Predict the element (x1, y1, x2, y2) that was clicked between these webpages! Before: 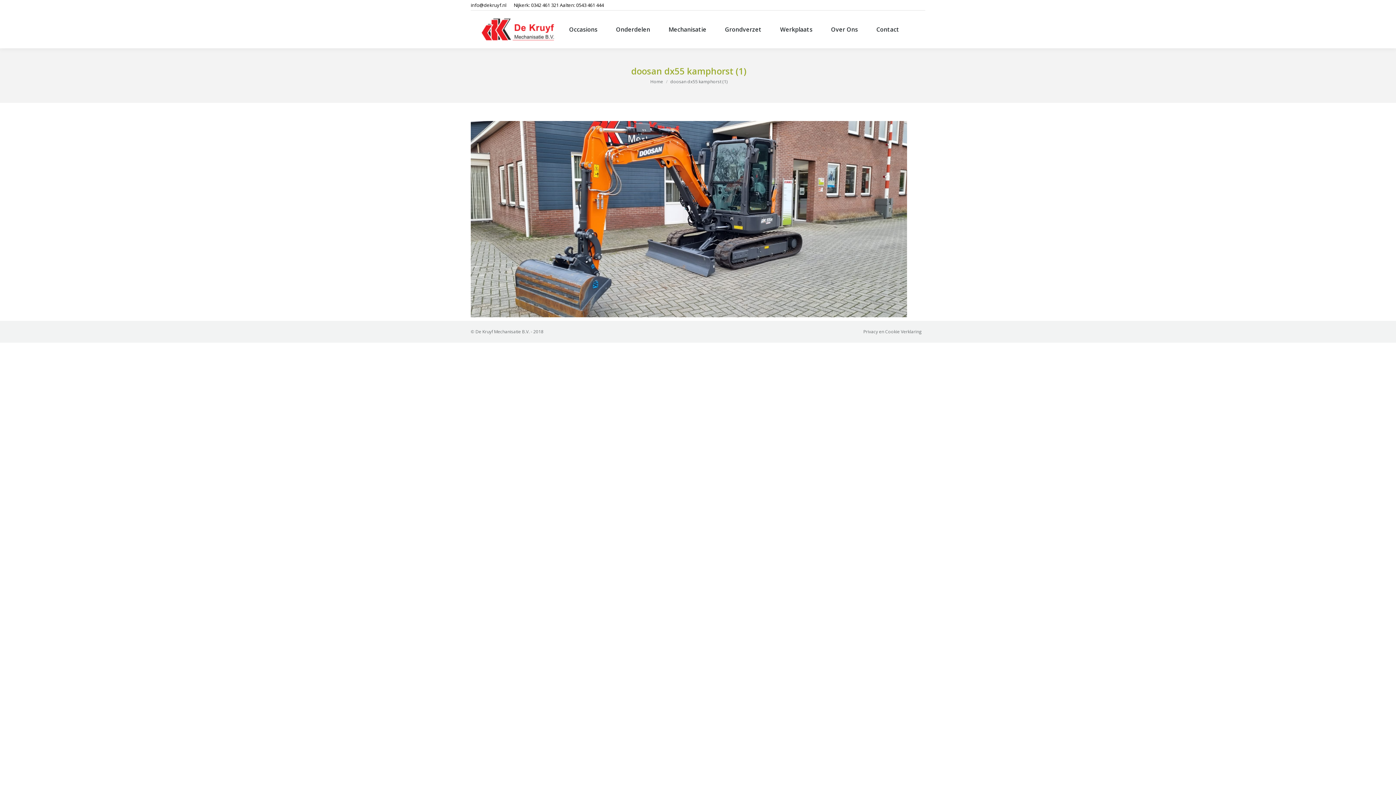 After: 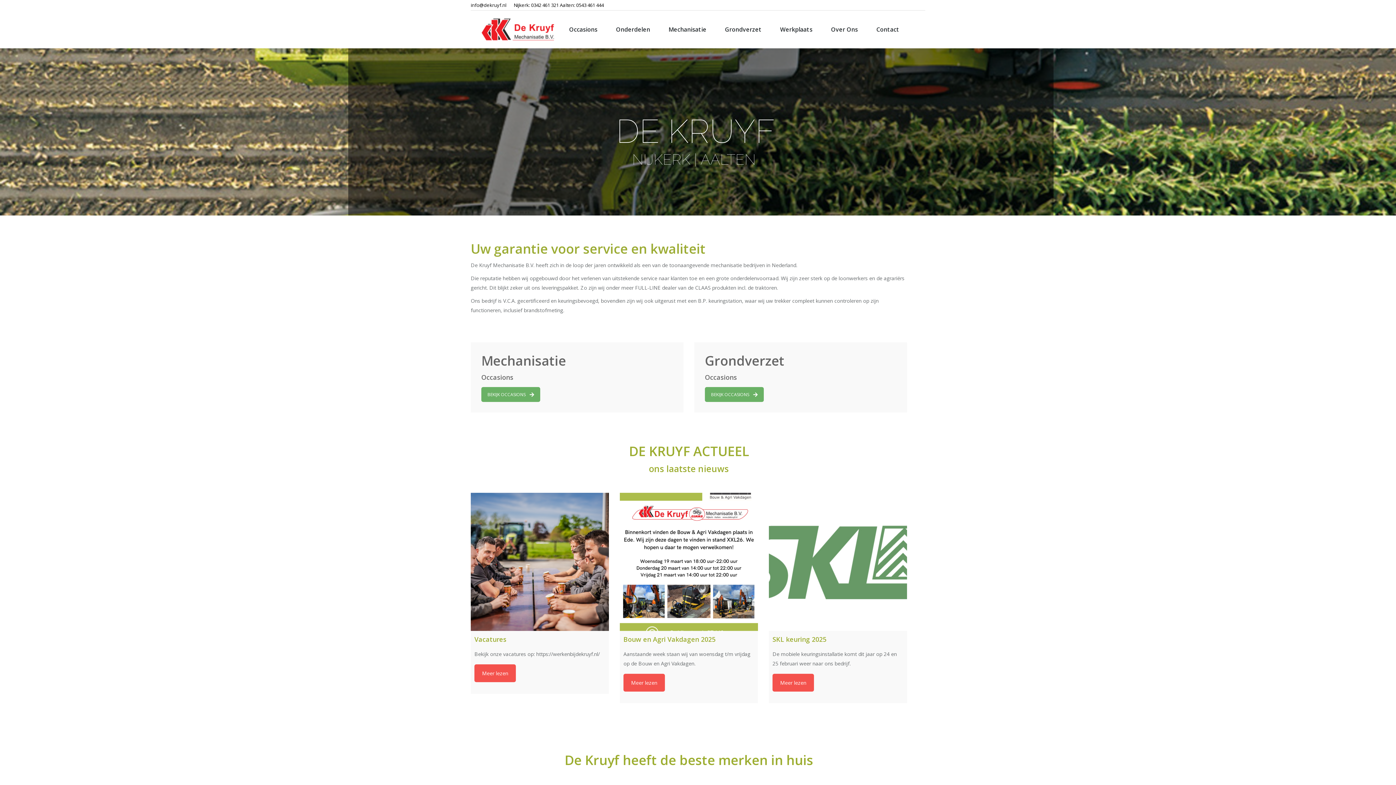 Action: bbox: (650, 78, 663, 84) label: Home